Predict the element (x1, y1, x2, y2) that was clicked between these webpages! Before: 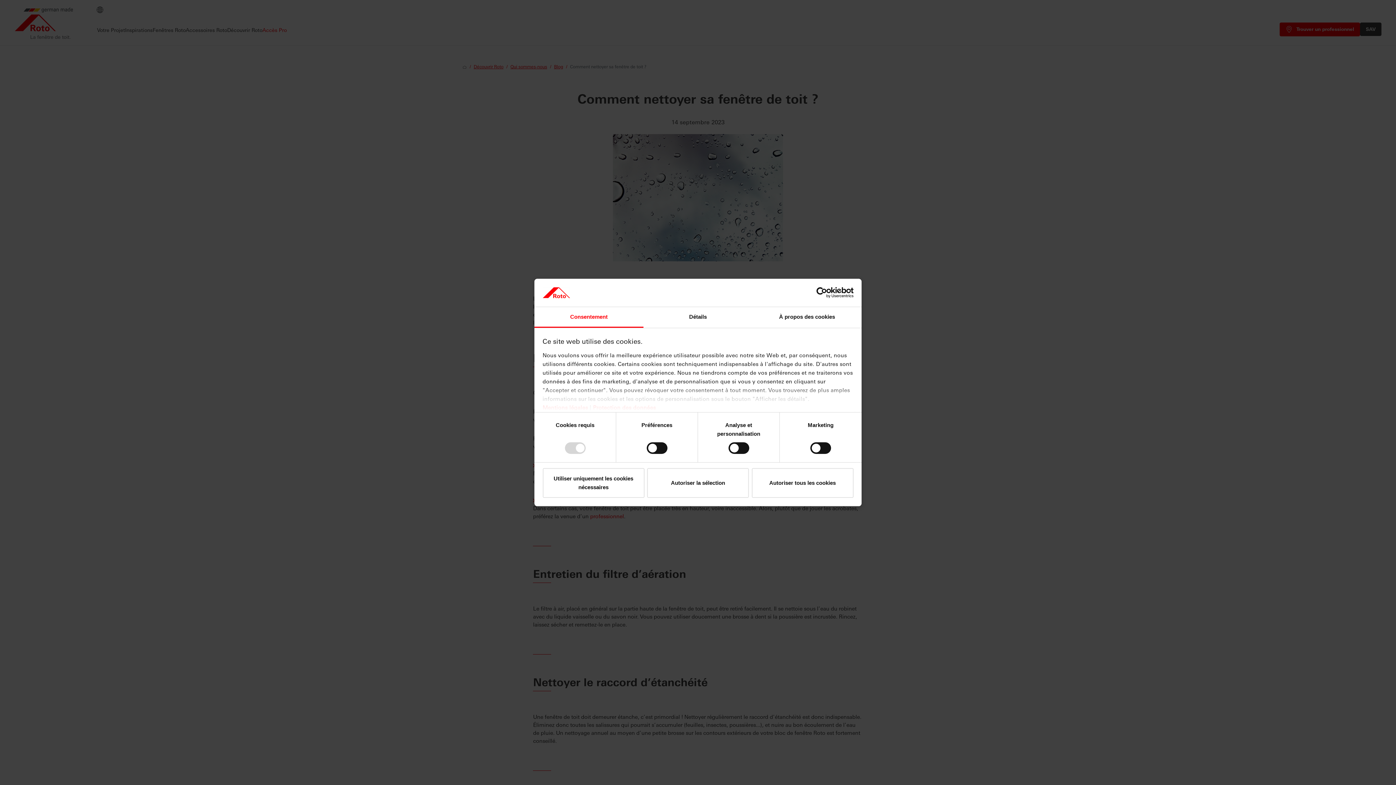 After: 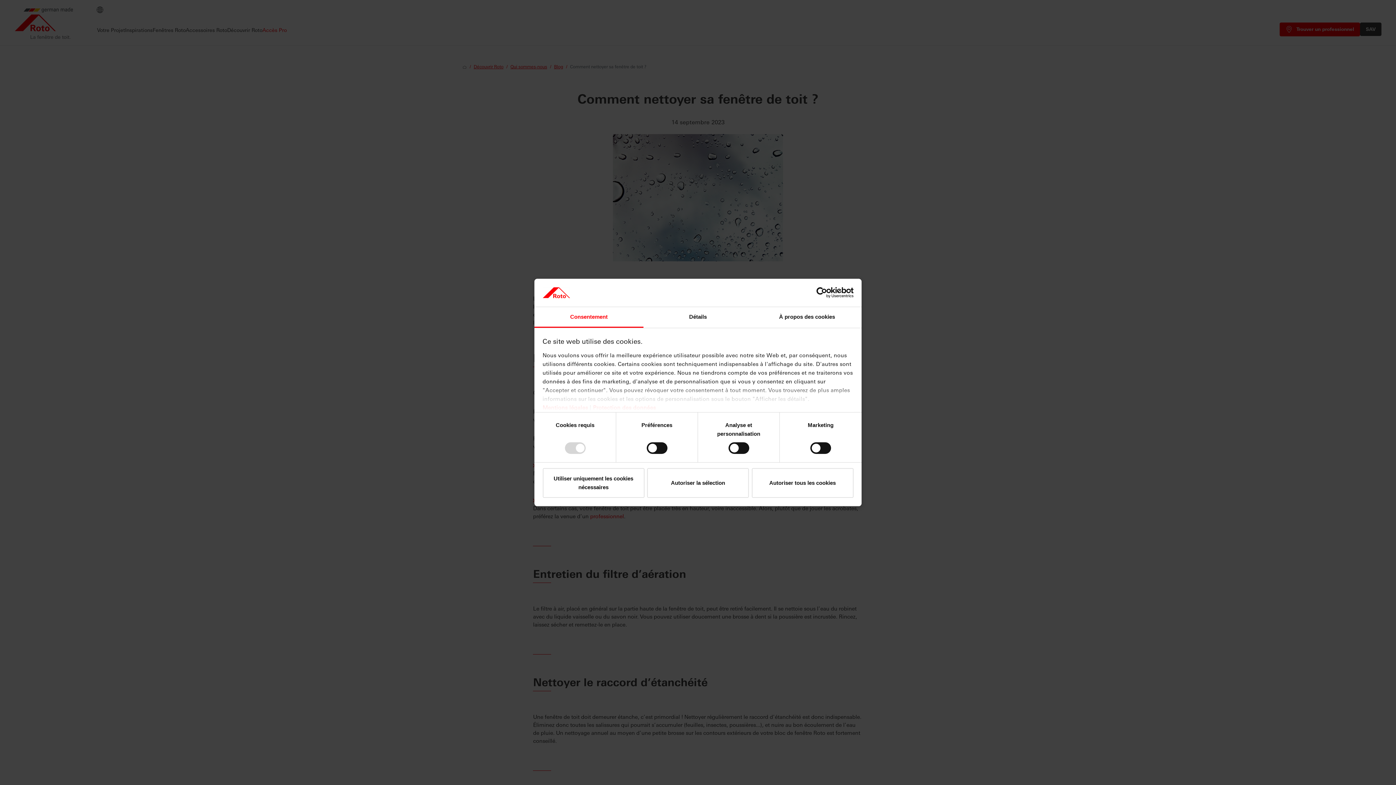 Action: bbox: (790, 287, 853, 298) label: Usercentrics Cookiebot - opens in a new window